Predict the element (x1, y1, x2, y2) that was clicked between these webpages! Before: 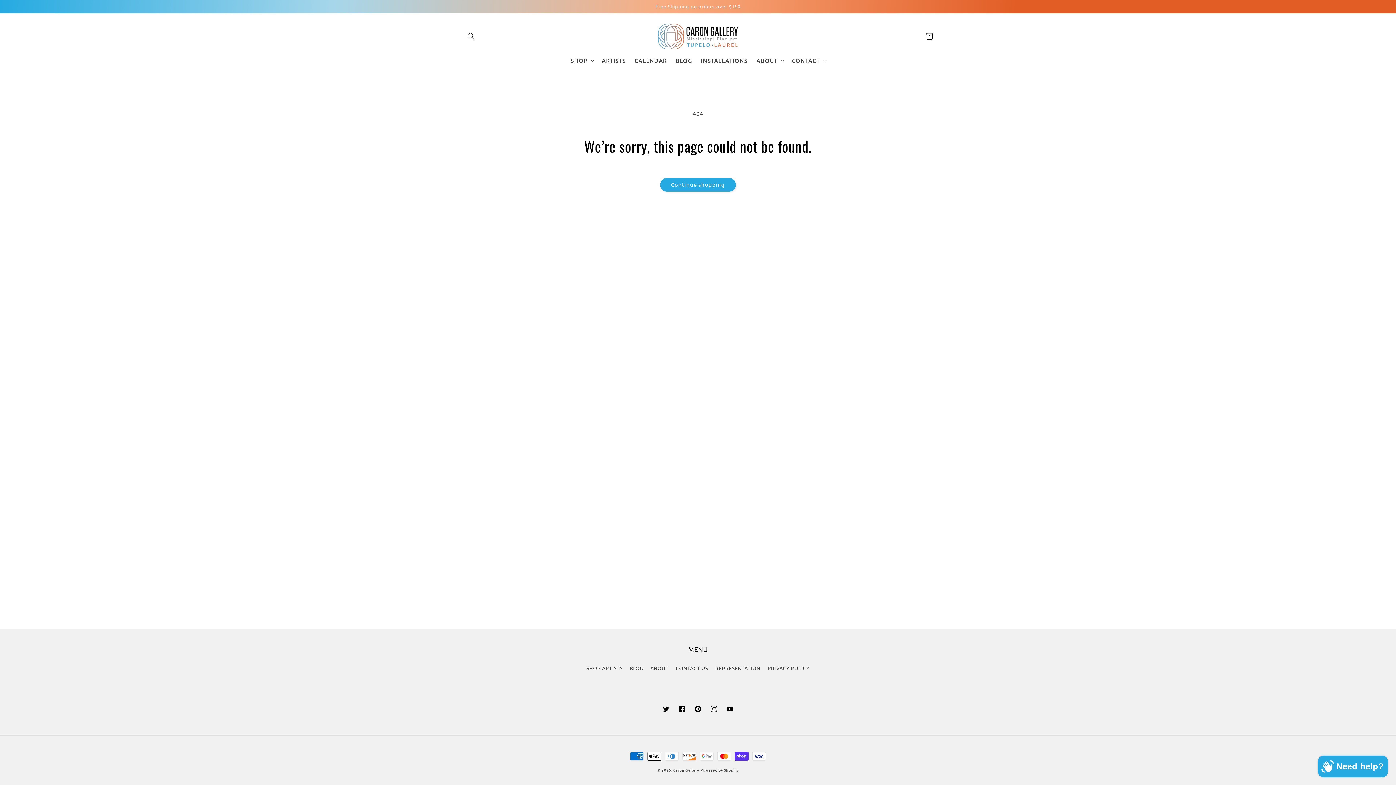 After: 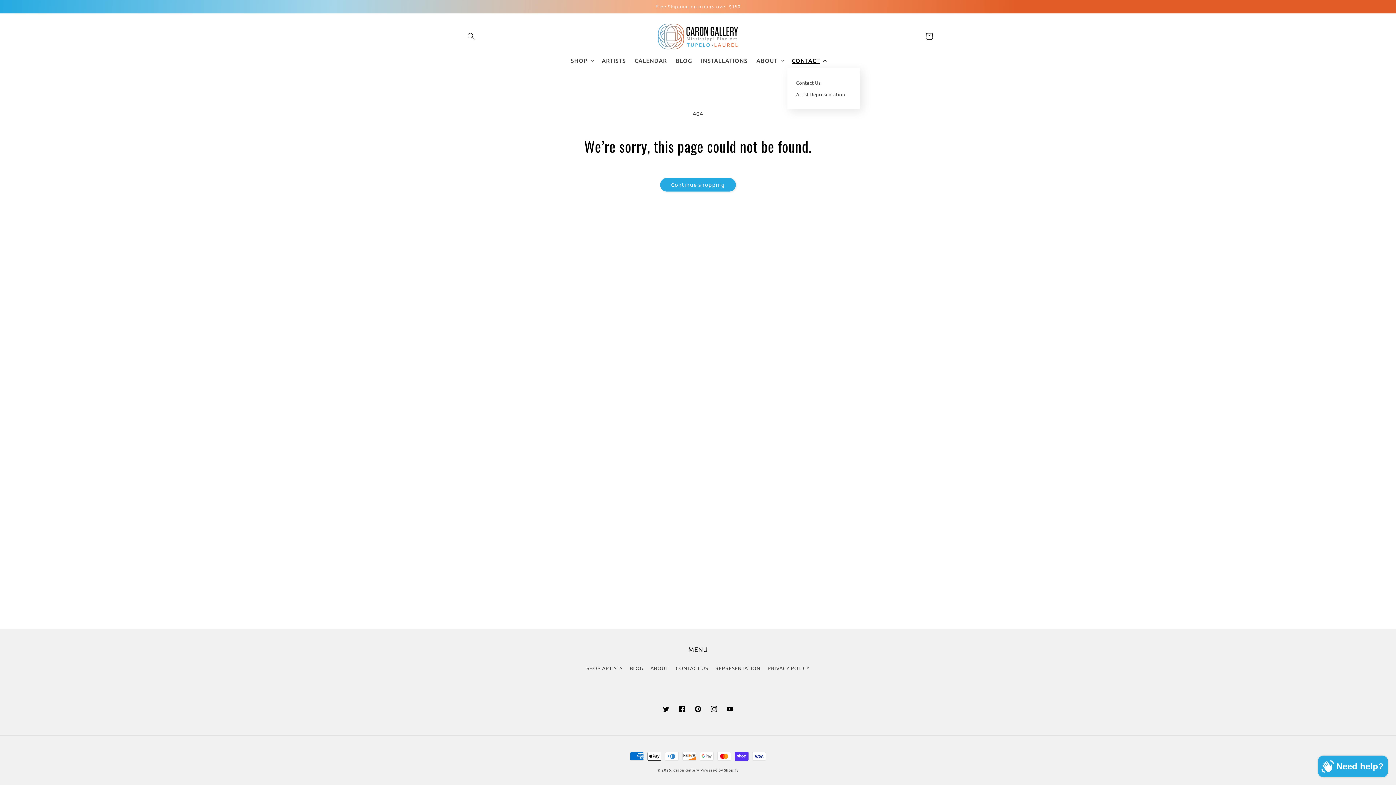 Action: label: CONTACT bbox: (787, 52, 829, 68)